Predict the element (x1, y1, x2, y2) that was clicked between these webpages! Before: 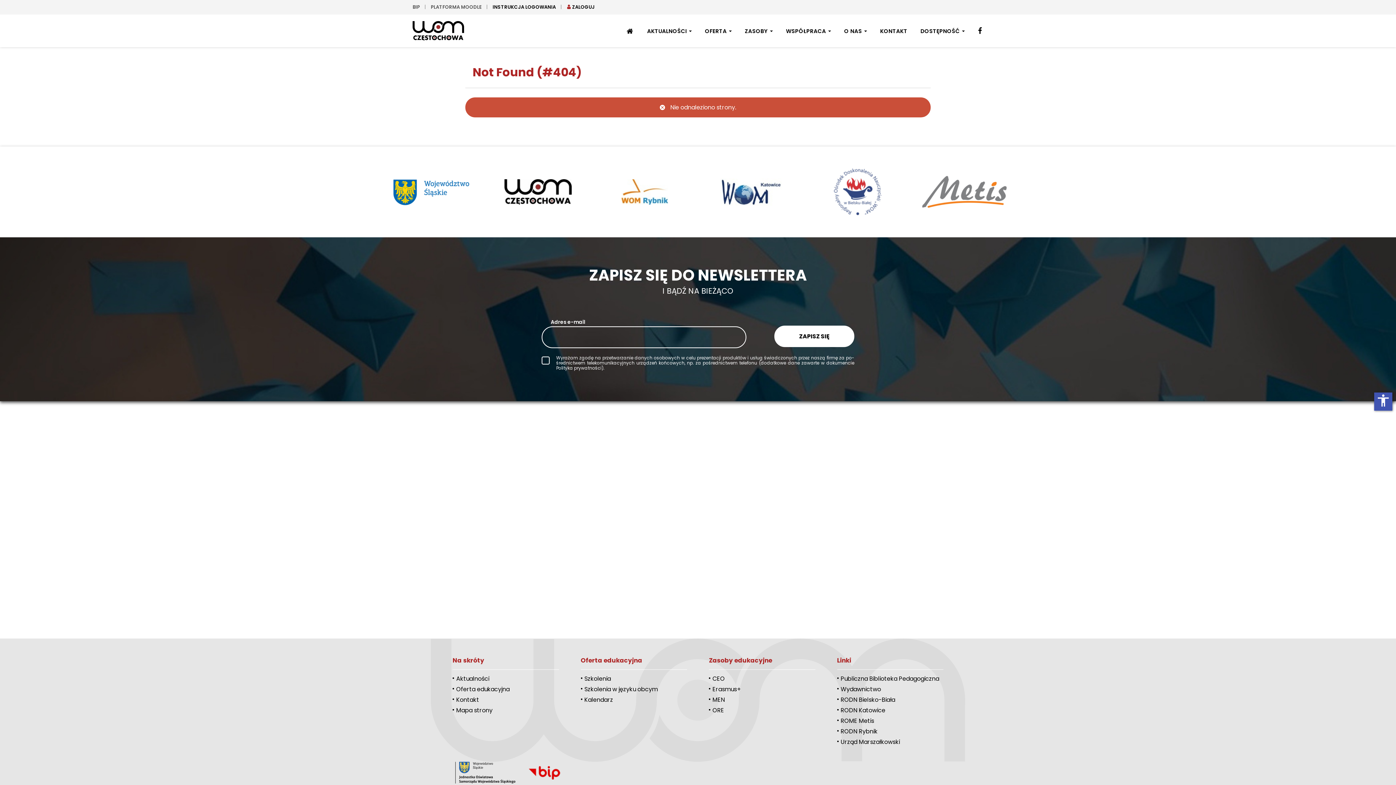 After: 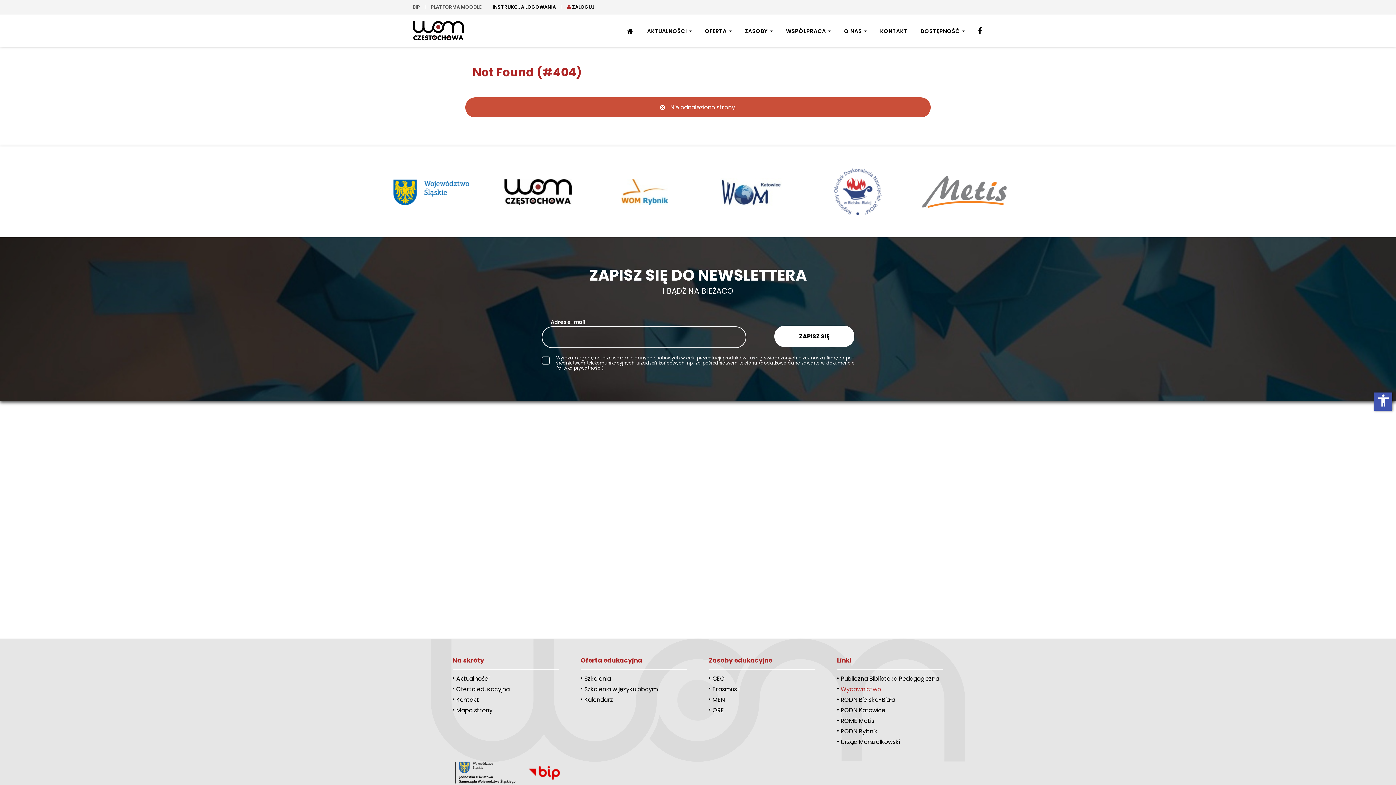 Action: label: Wydawnictwo bbox: (840, 686, 881, 693)